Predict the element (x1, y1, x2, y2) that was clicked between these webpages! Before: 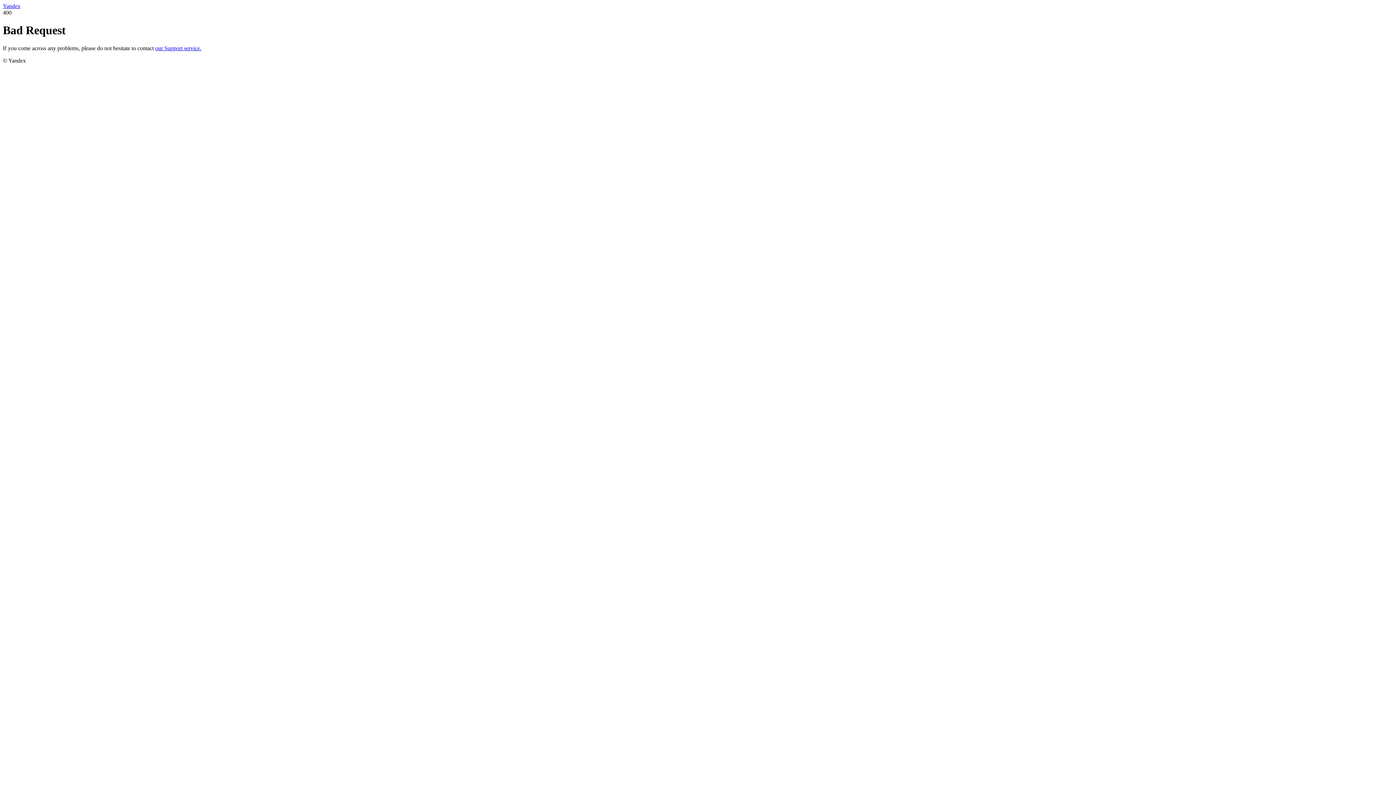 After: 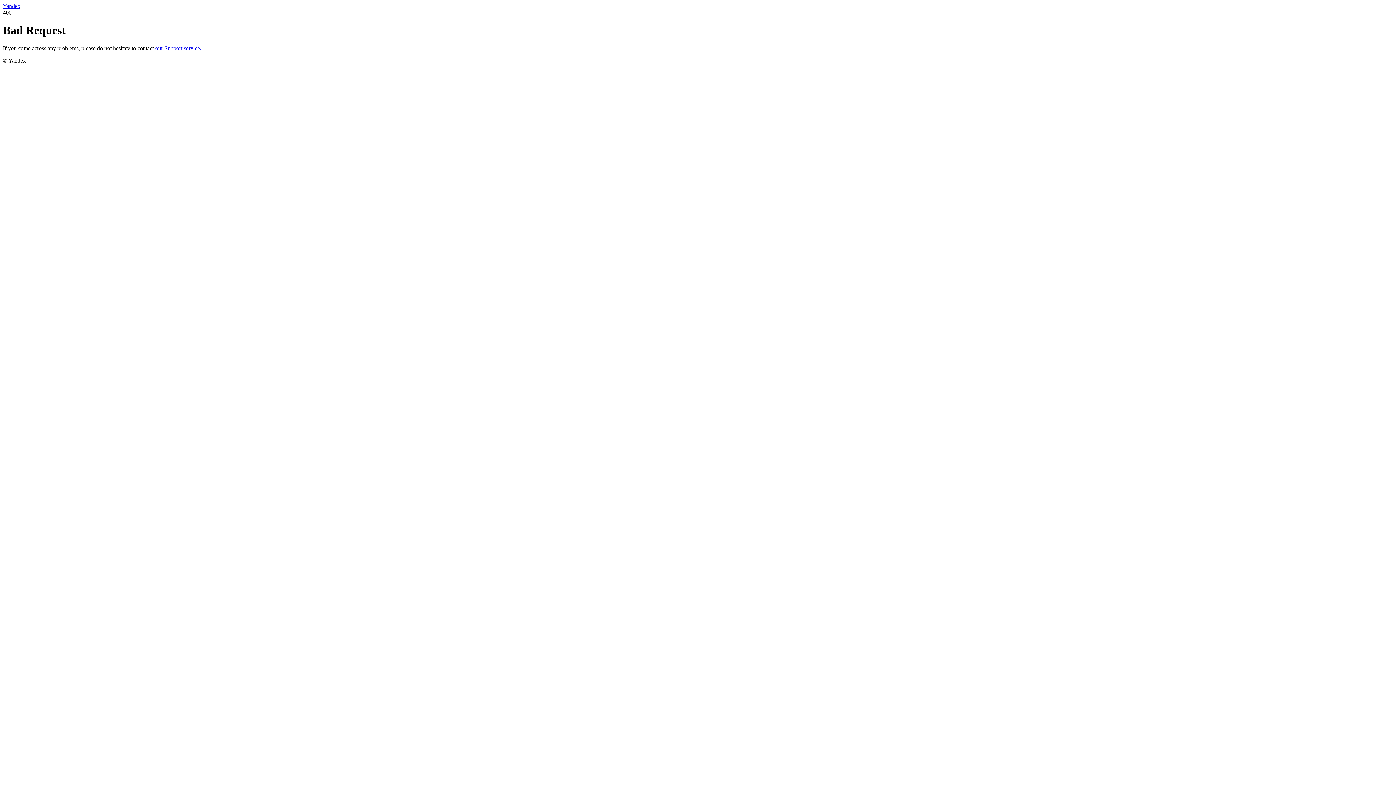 Action: label: Yandex bbox: (2, 2, 20, 9)